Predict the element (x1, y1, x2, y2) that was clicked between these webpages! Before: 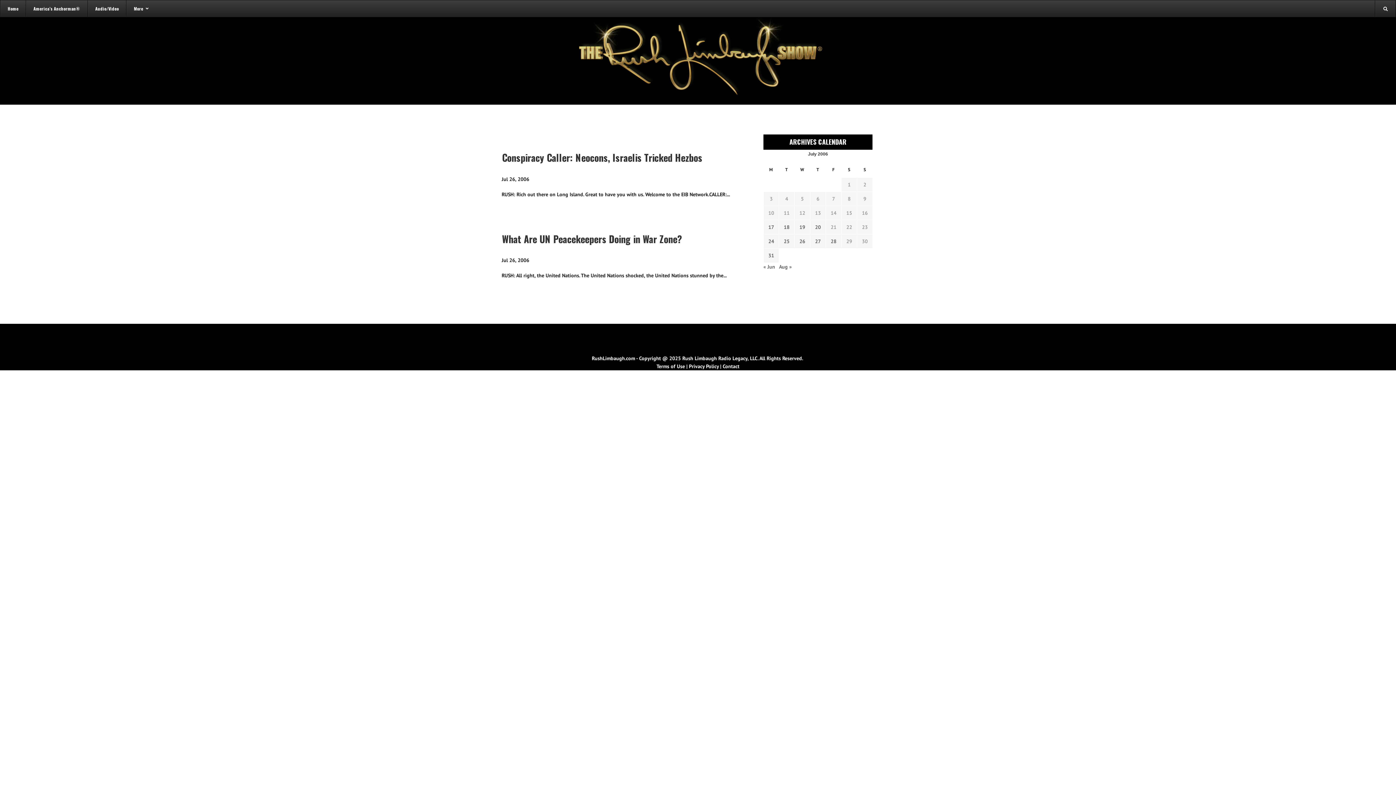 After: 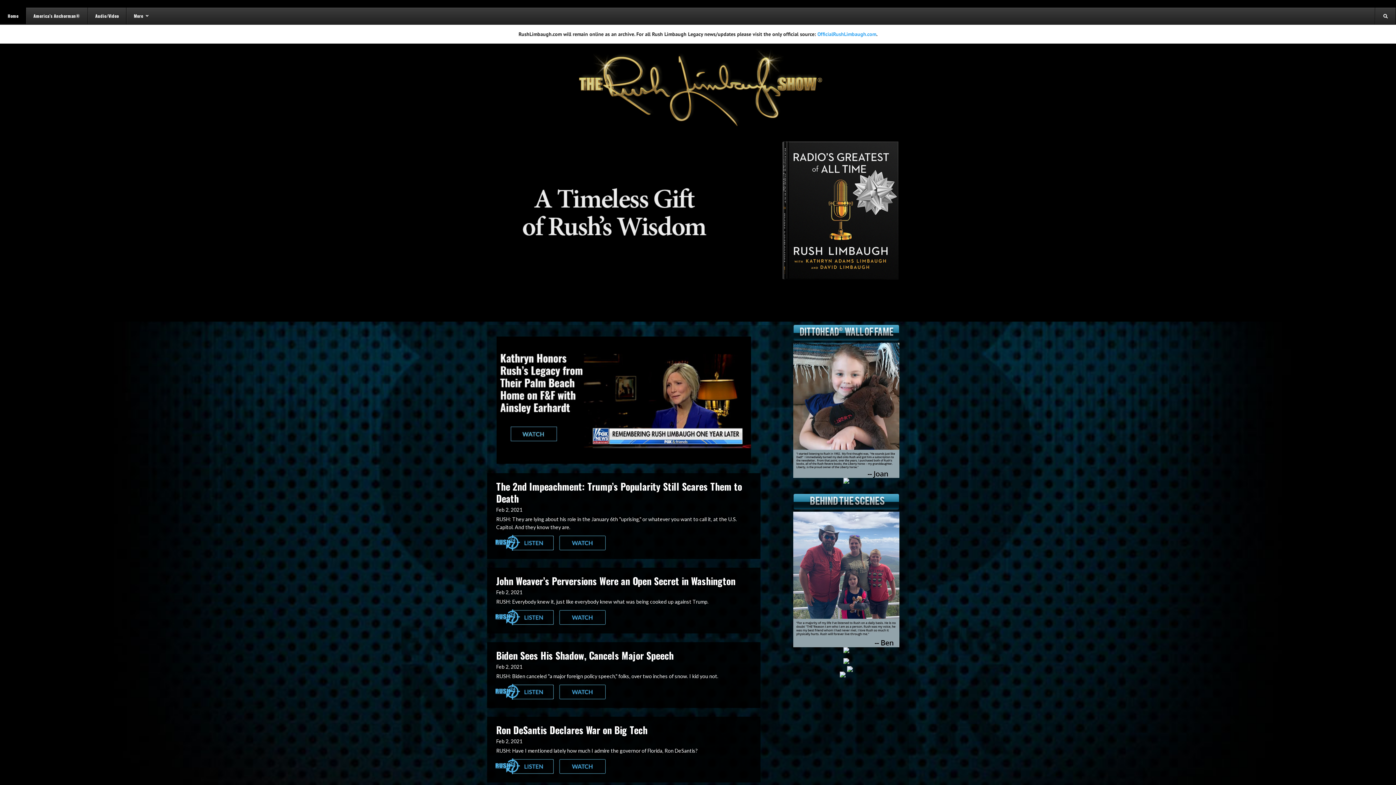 Action: label: Home bbox: (0, 0, 25, 16)